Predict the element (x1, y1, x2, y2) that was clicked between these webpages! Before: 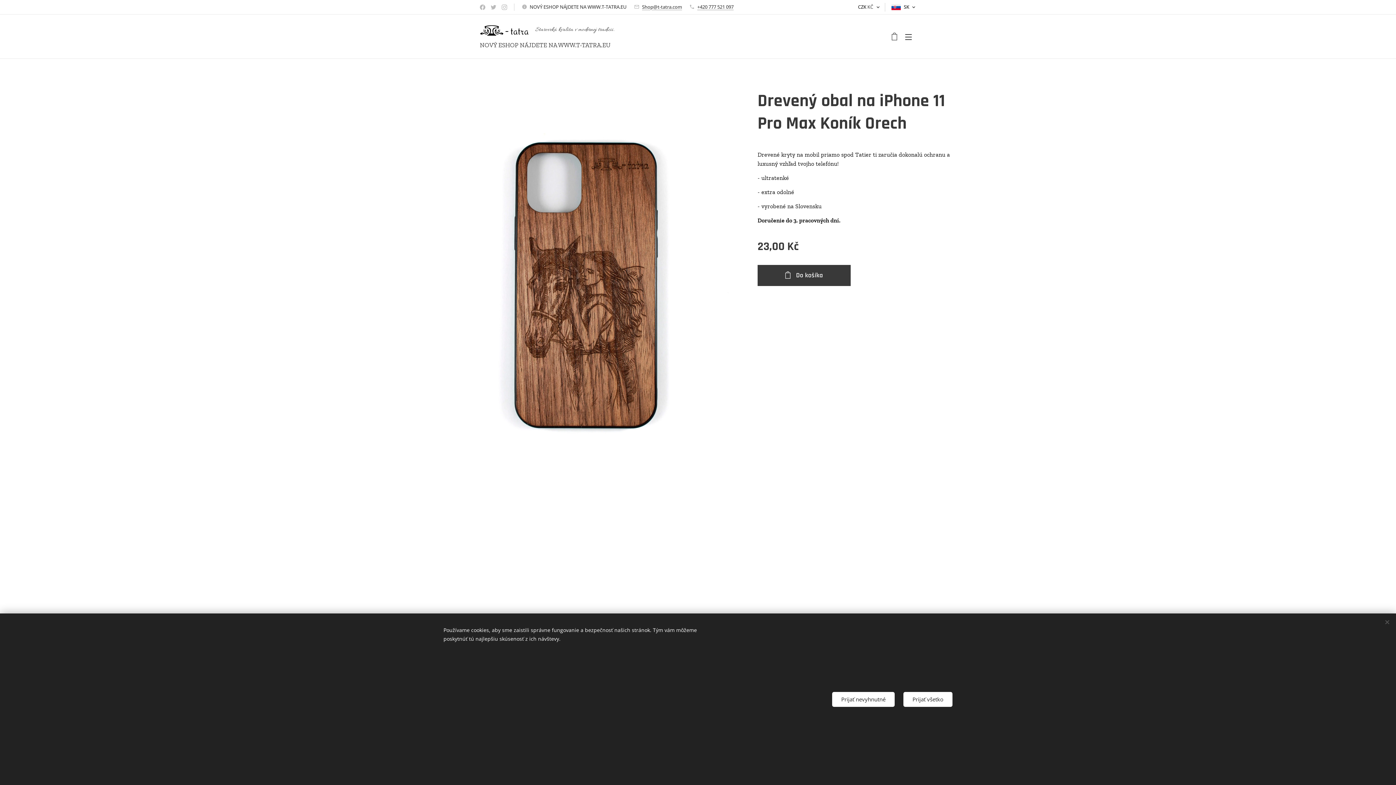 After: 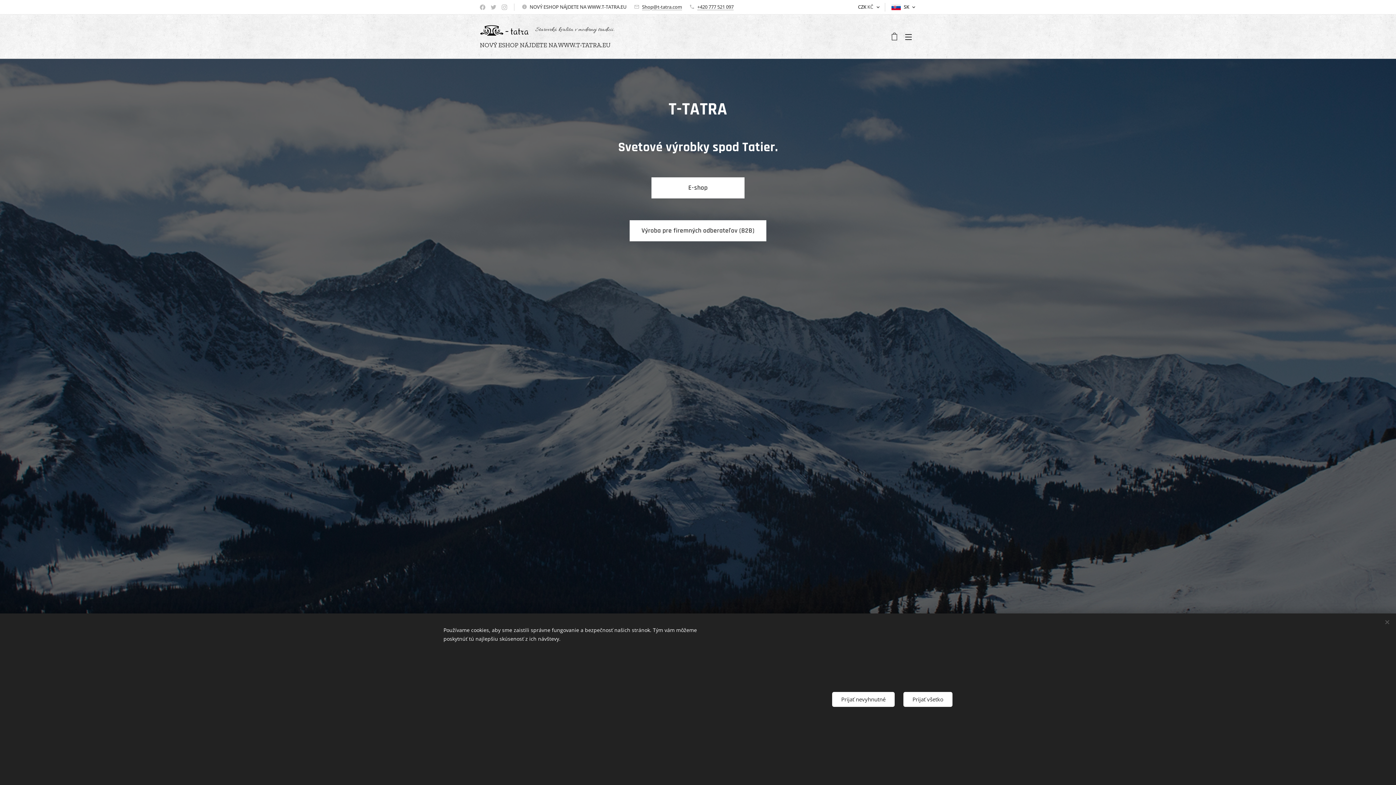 Action: label: 	
Staroveká kvalita v modernej tradícii. bbox: (480, 20, 617, 39)